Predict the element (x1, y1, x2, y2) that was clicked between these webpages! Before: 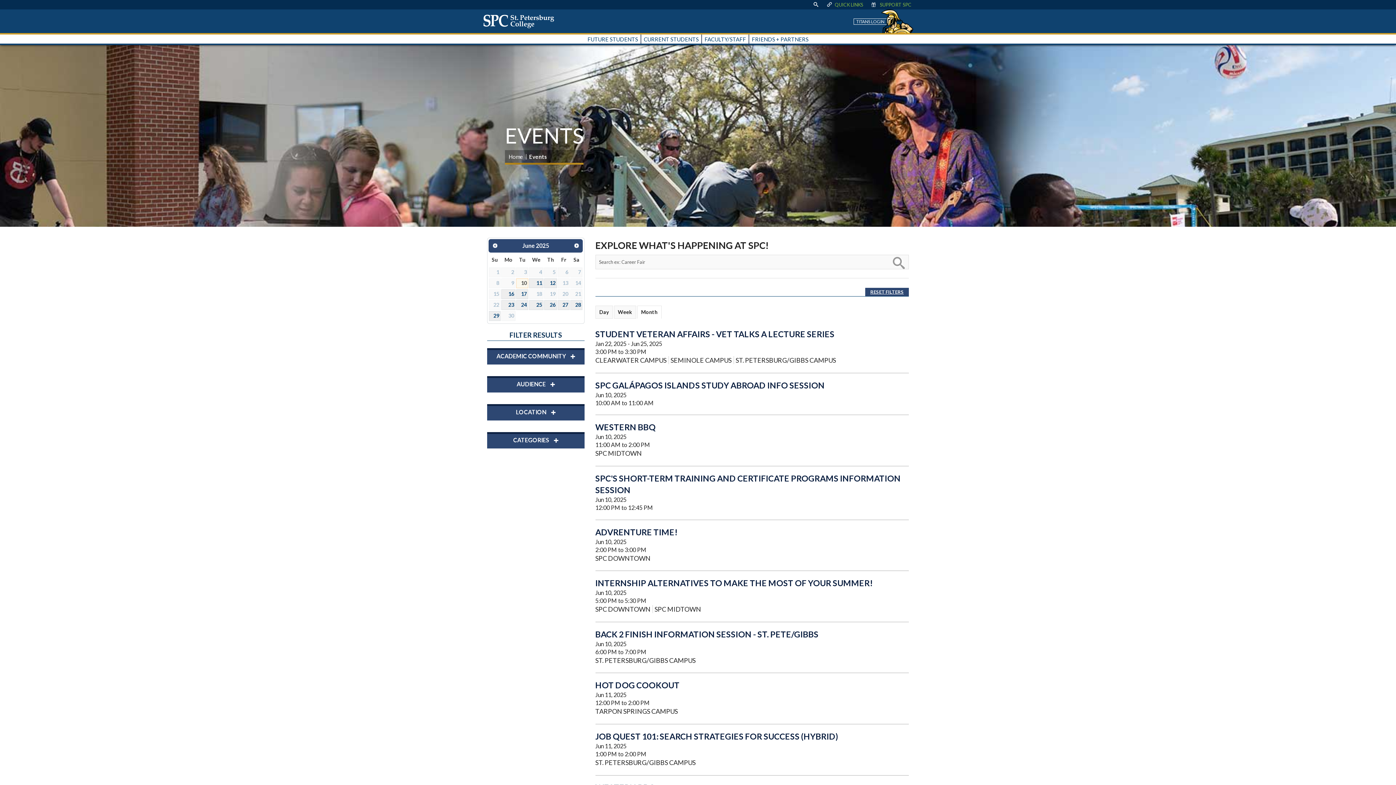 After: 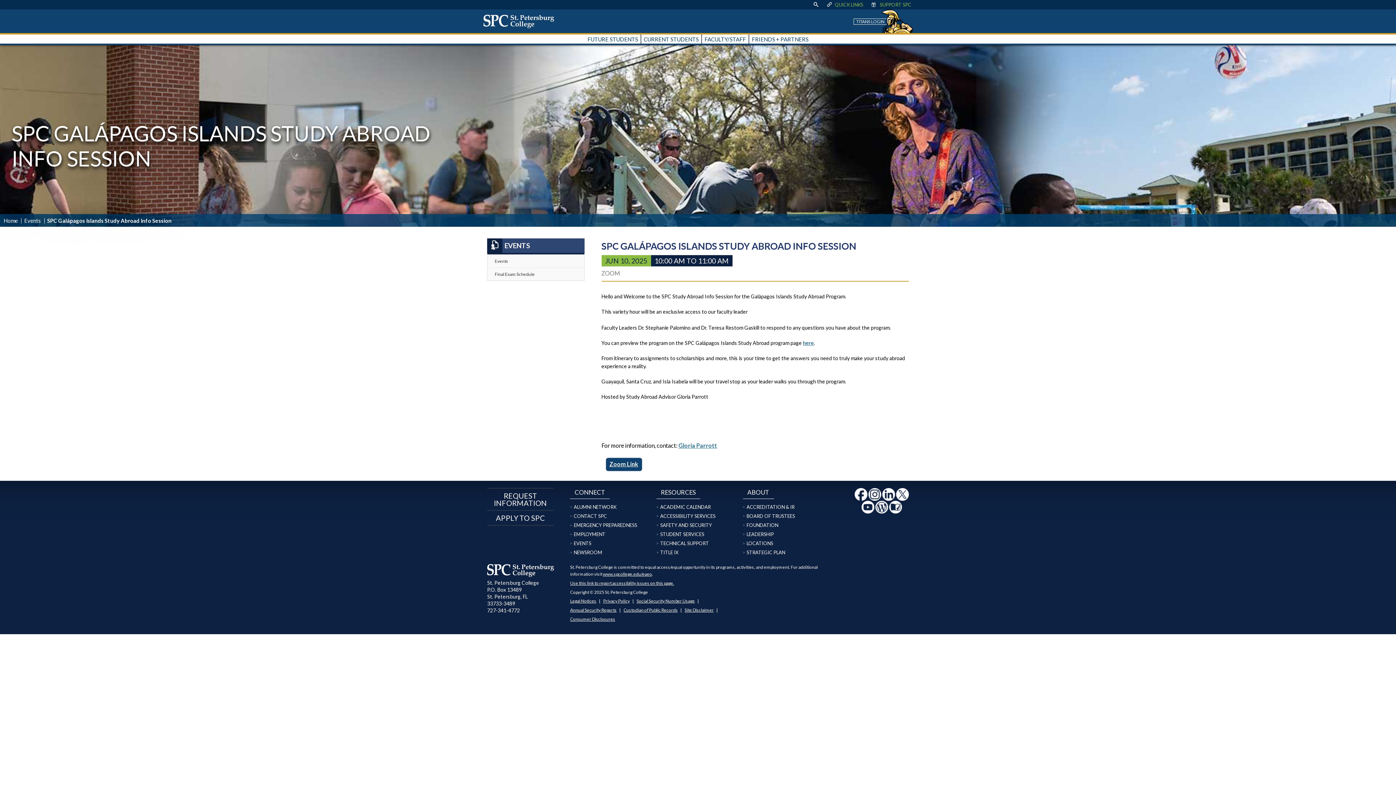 Action: bbox: (595, 380, 824, 390) label: SPC GALÁPAGOS ISLANDS STUDY ABROAD INFO SESSION